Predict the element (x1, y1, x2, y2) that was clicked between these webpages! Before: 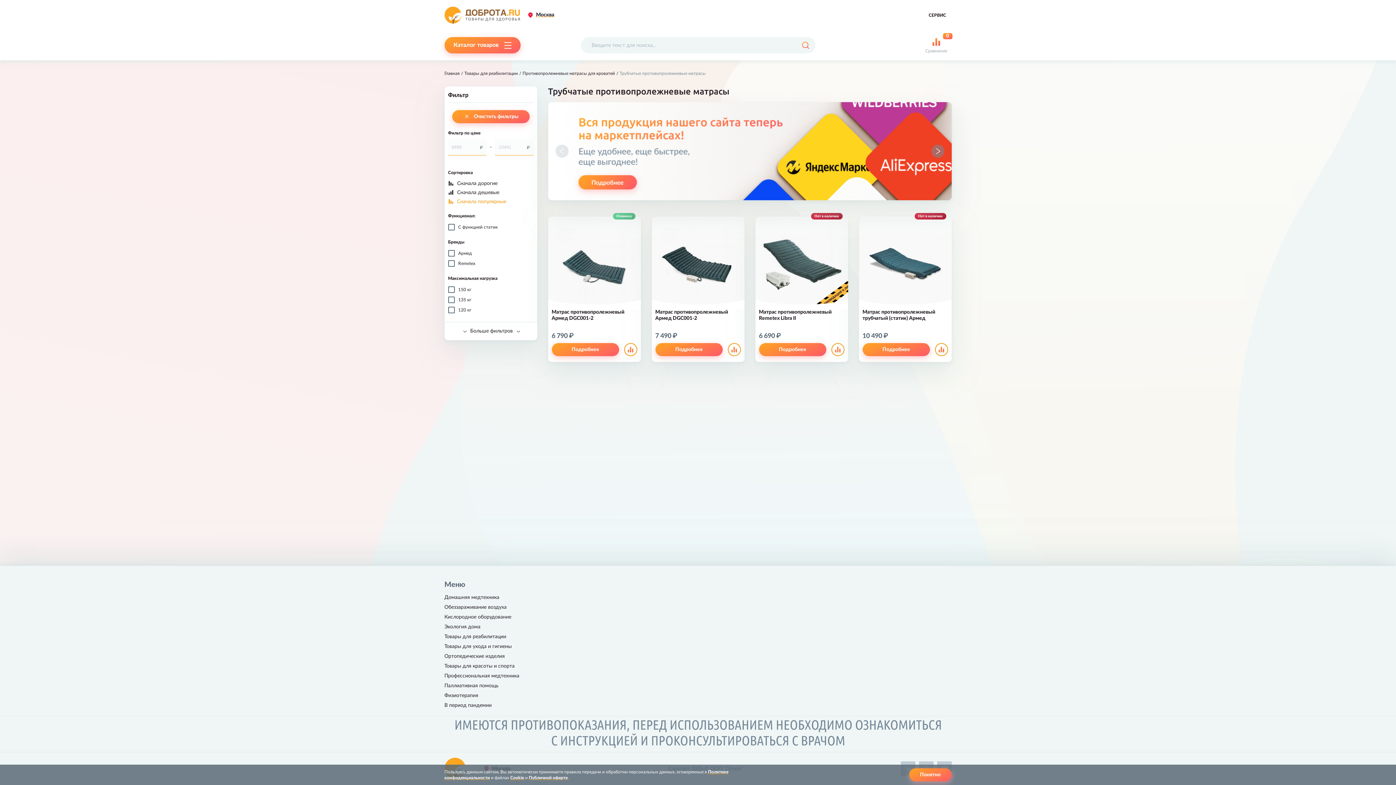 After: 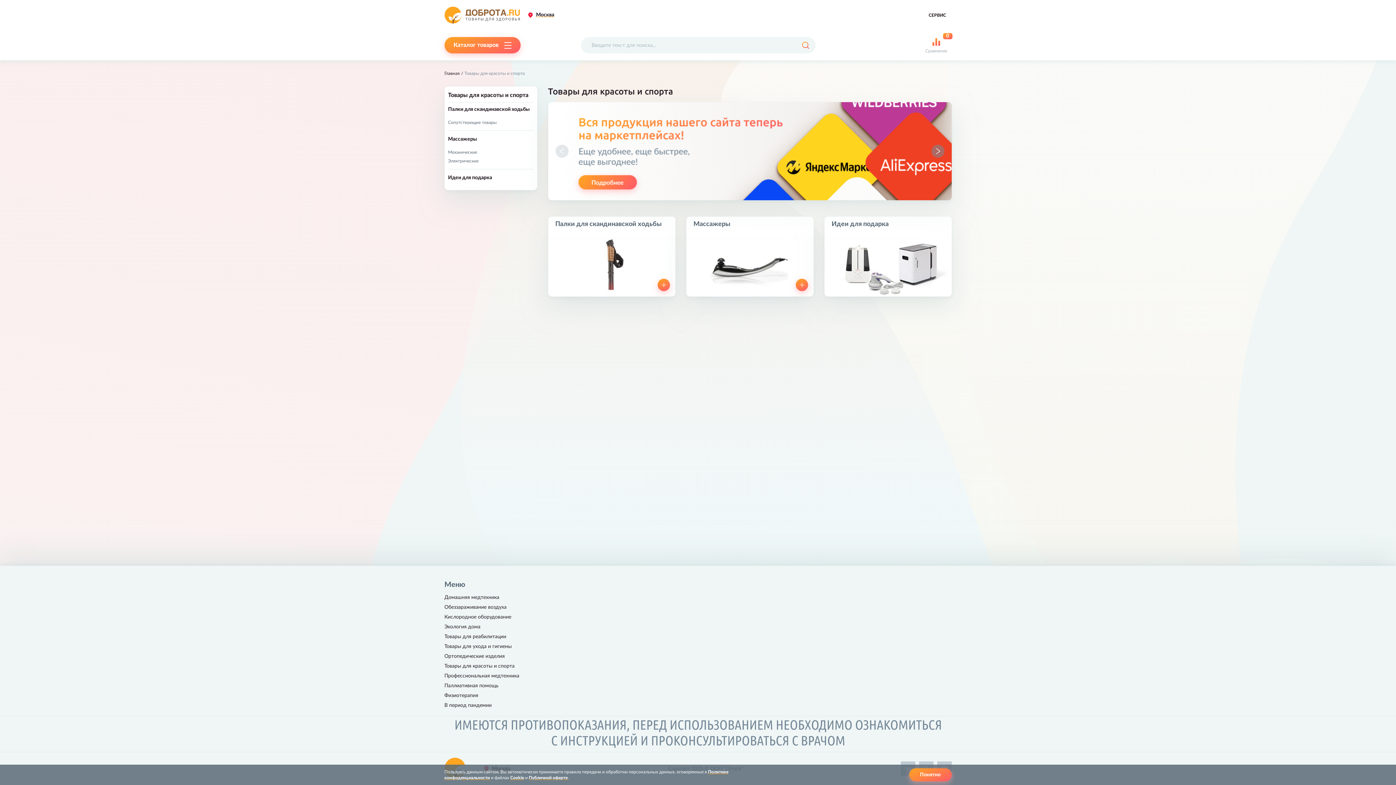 Action: bbox: (444, 663, 514, 668) label: Товары для красоты и спорта